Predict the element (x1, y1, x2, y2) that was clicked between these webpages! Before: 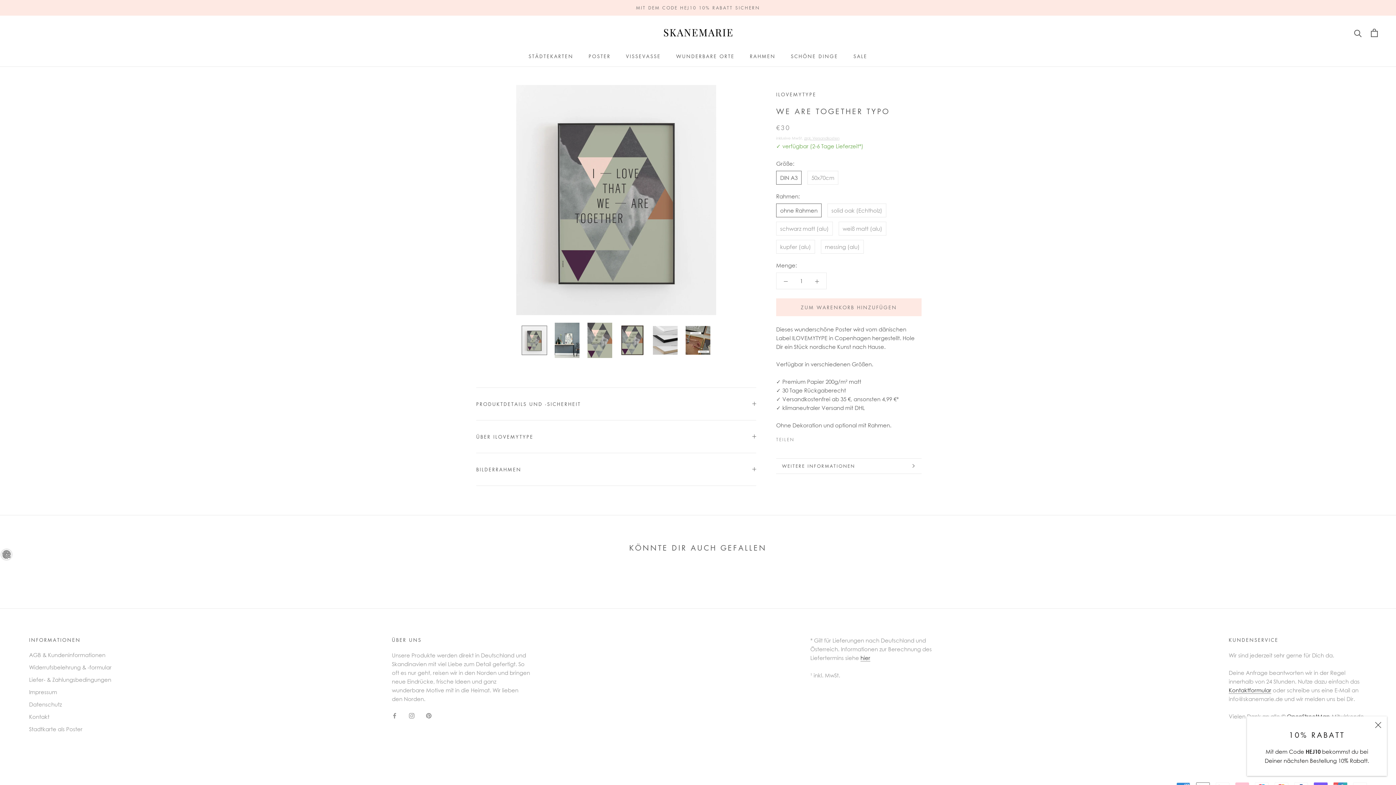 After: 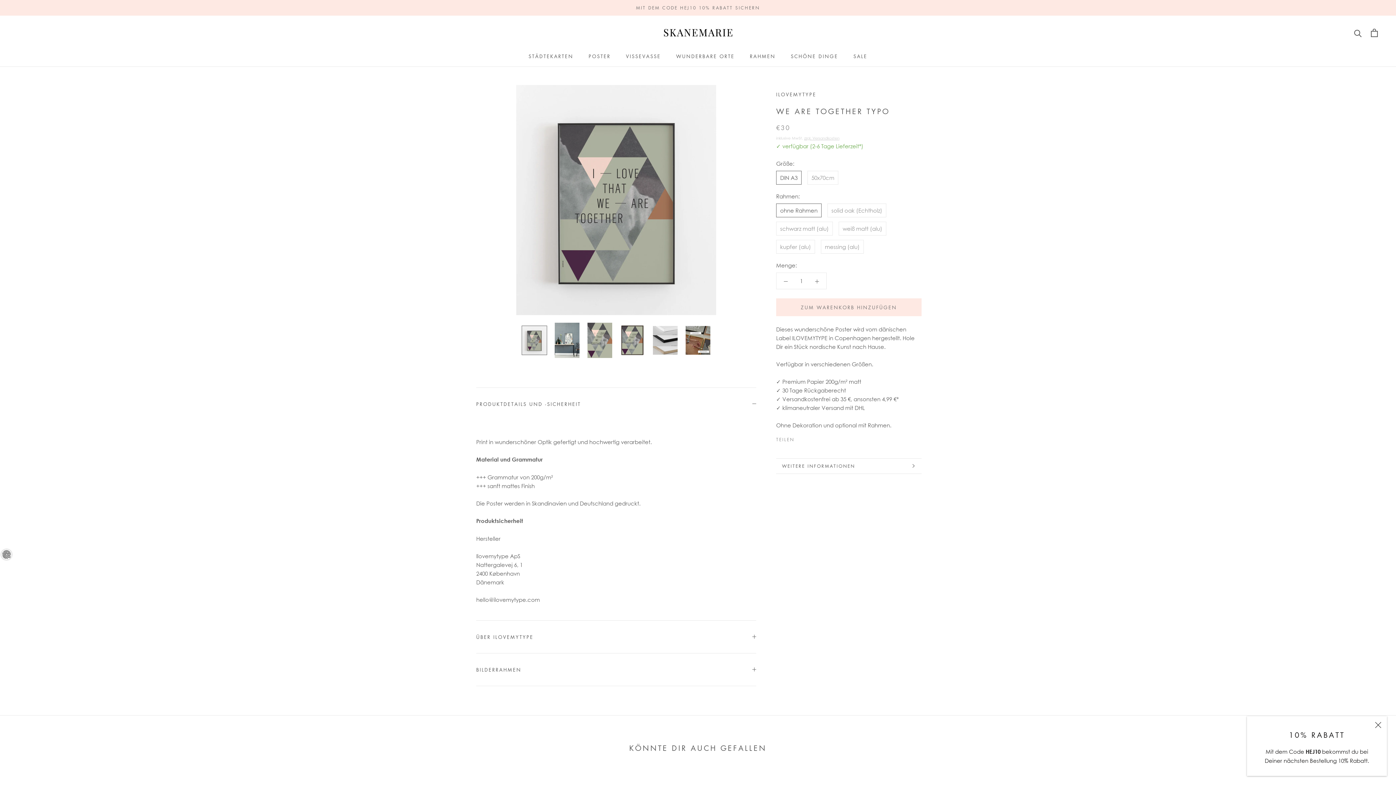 Action: bbox: (476, 387, 756, 420) label: PRODUKTDETAILS UND -SICHERHEIT